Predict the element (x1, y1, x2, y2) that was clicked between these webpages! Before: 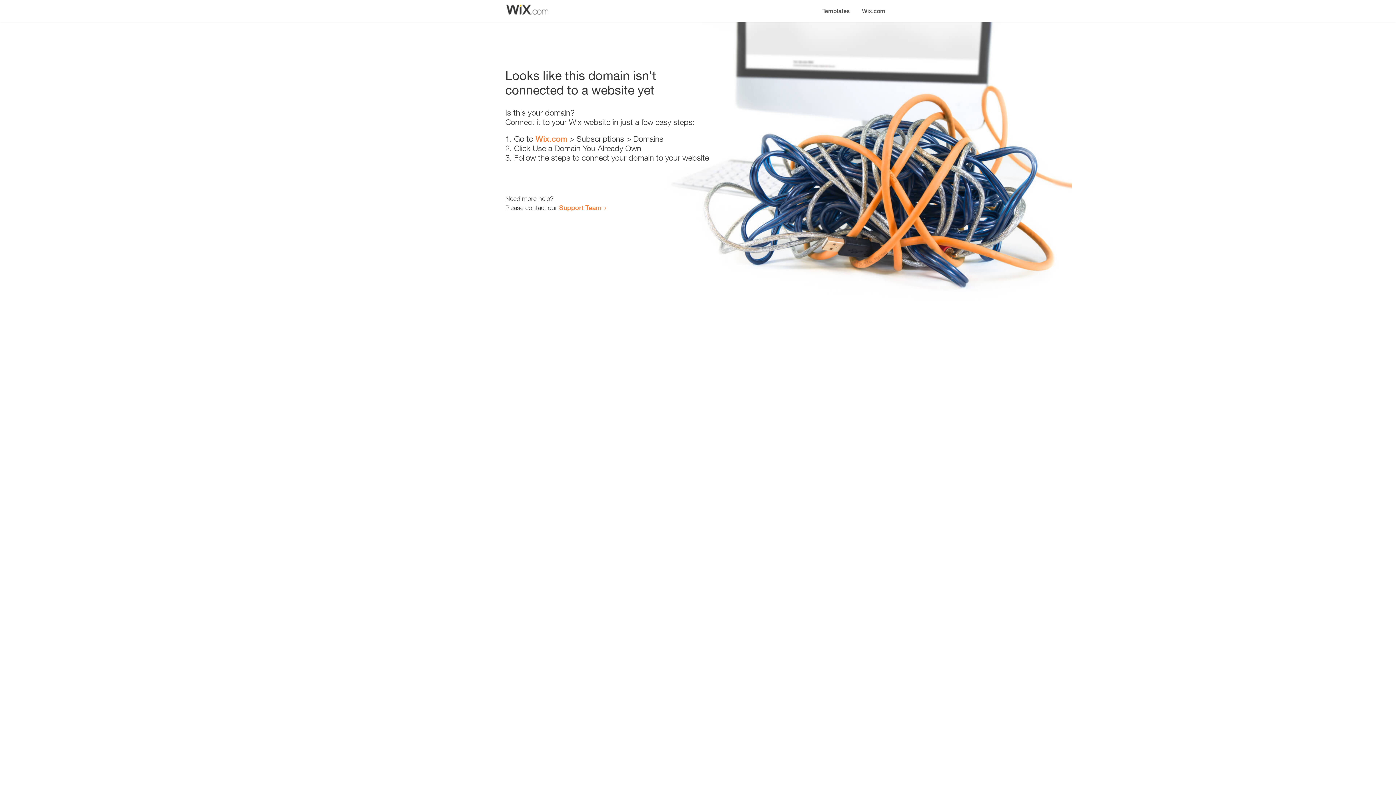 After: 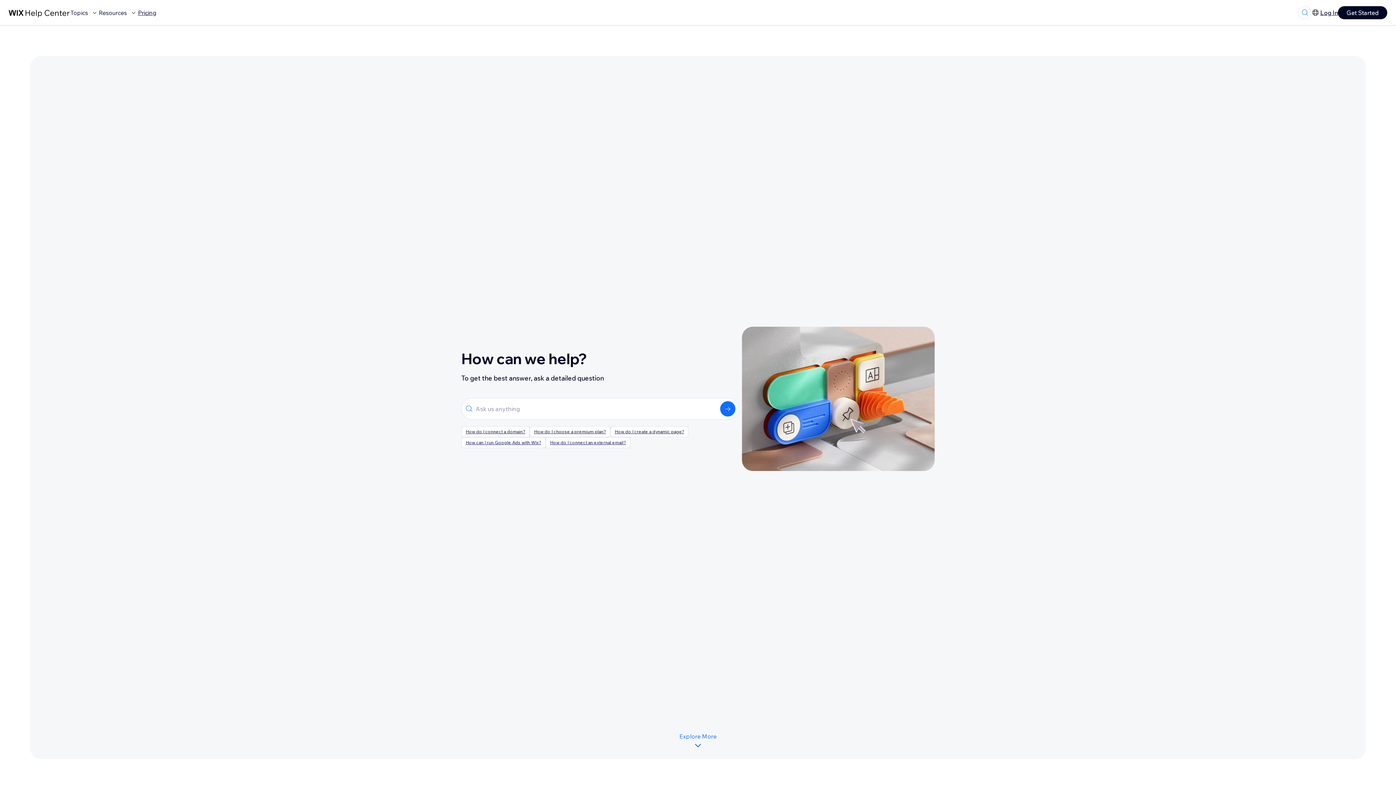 Action: label: Support Team bbox: (559, 203, 601, 211)